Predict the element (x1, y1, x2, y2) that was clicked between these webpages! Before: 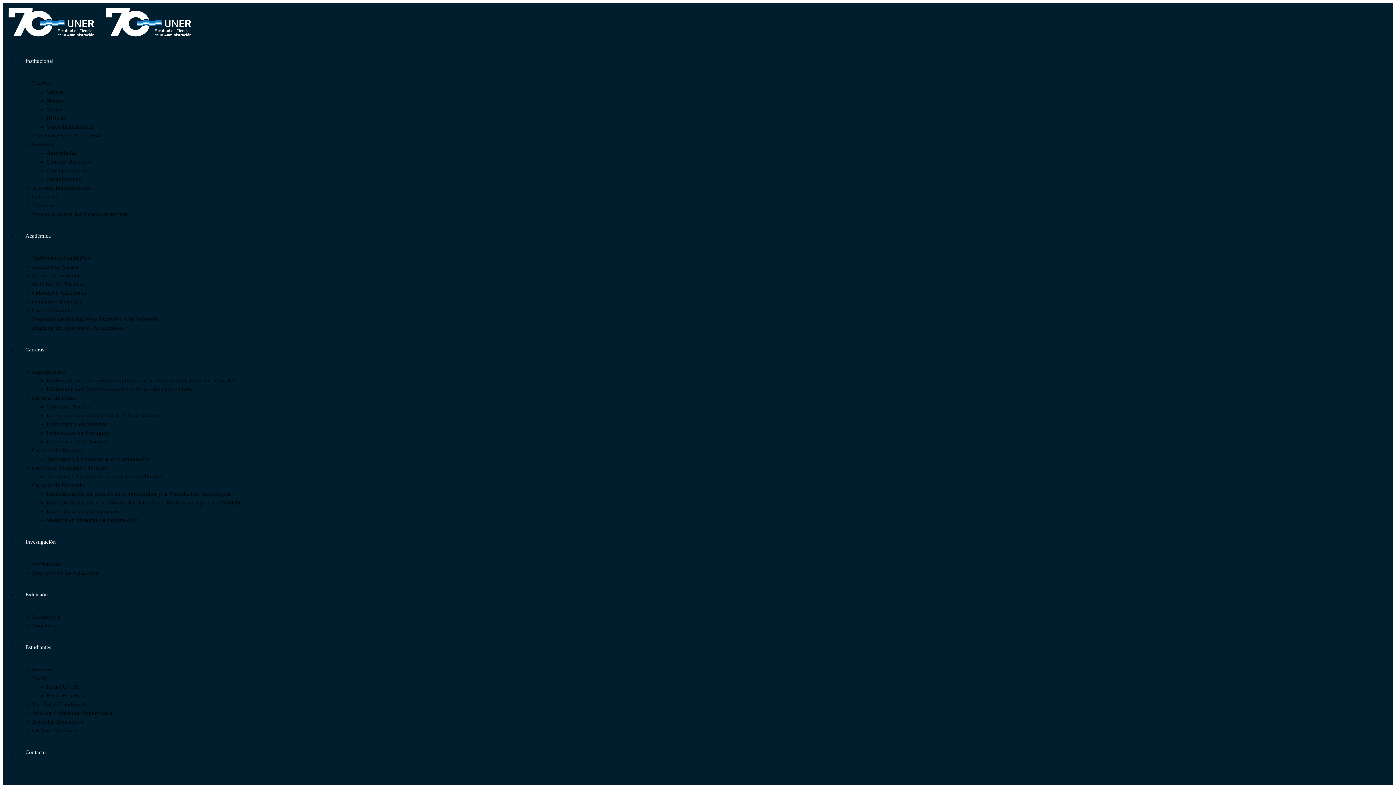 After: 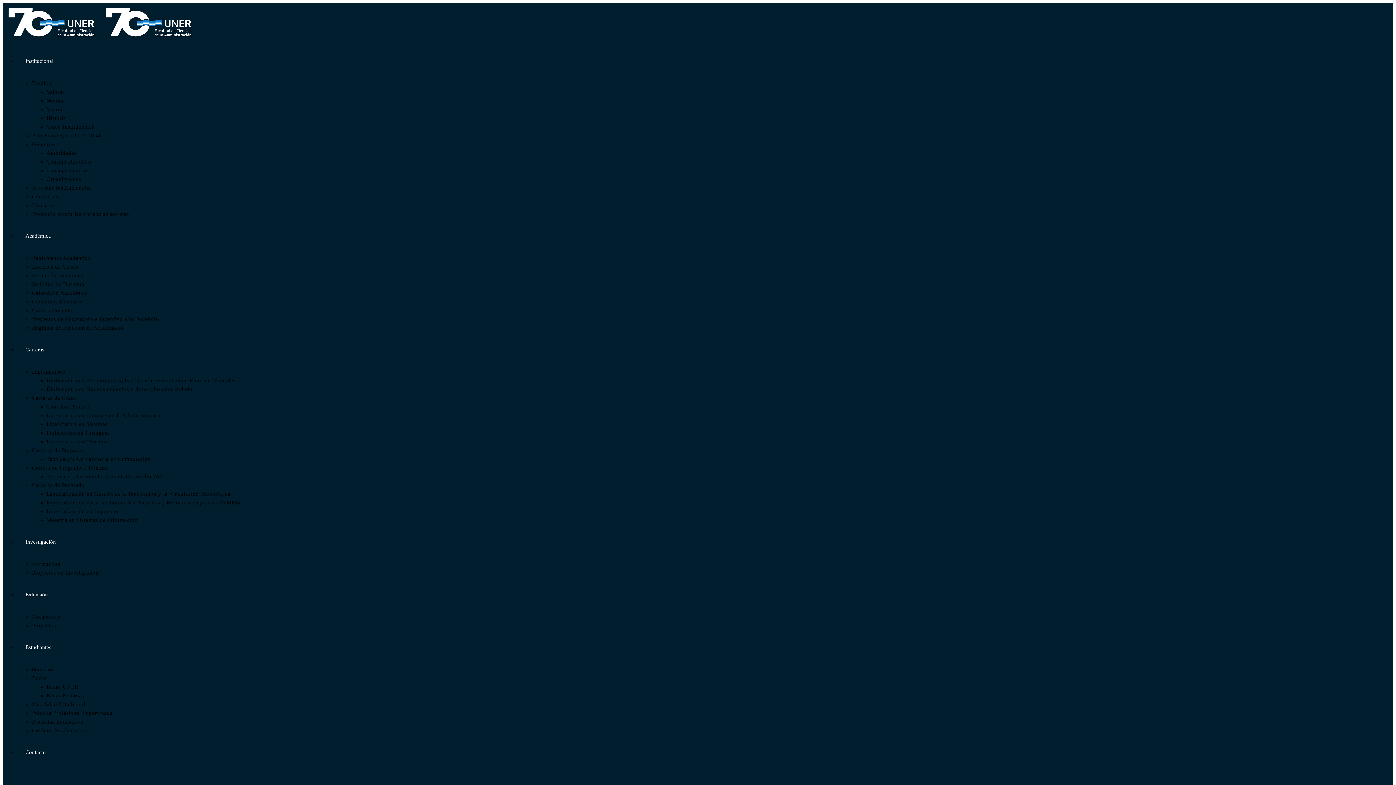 Action: bbox: (17, 592, 56, 597) label: Extensión